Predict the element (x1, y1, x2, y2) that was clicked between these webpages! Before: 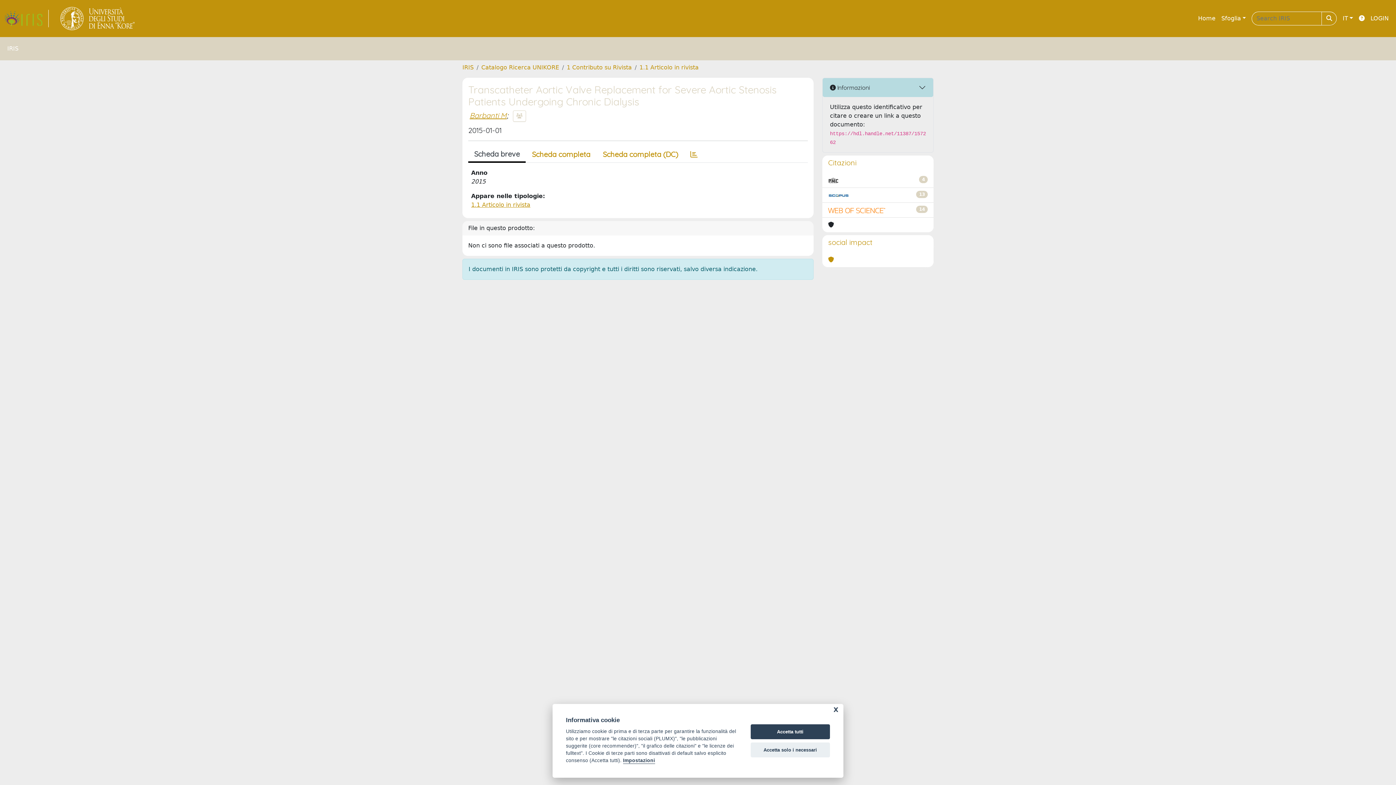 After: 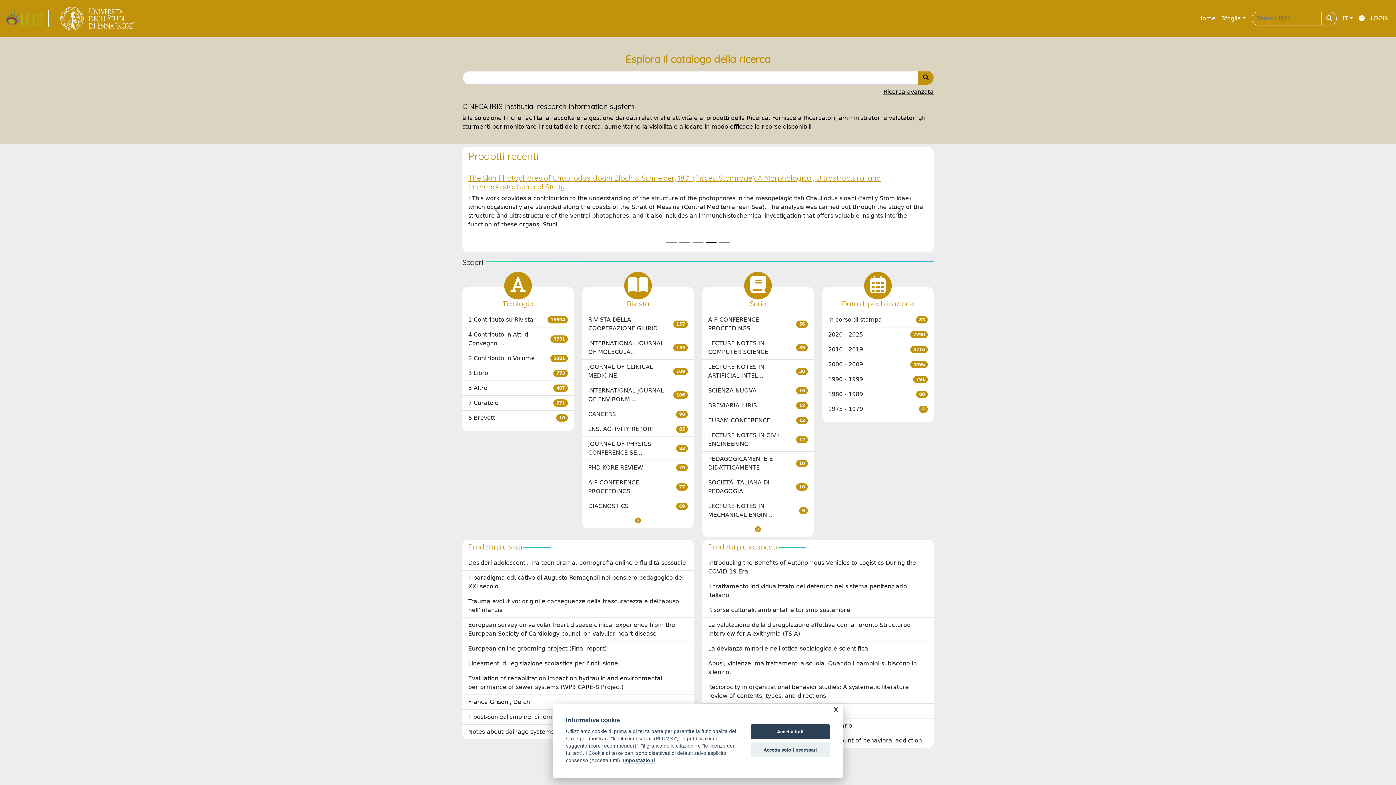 Action: bbox: (1195, 11, 1218, 25) label: Home